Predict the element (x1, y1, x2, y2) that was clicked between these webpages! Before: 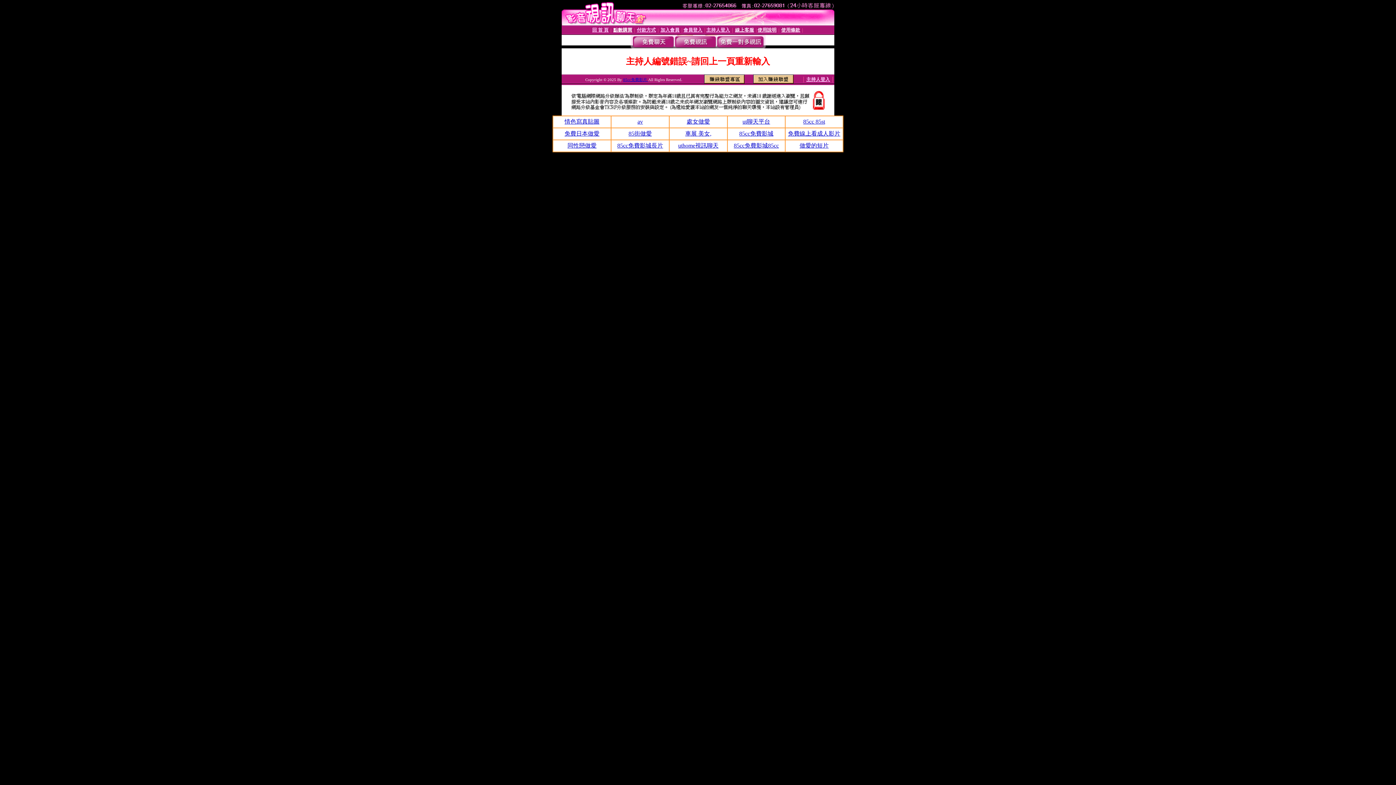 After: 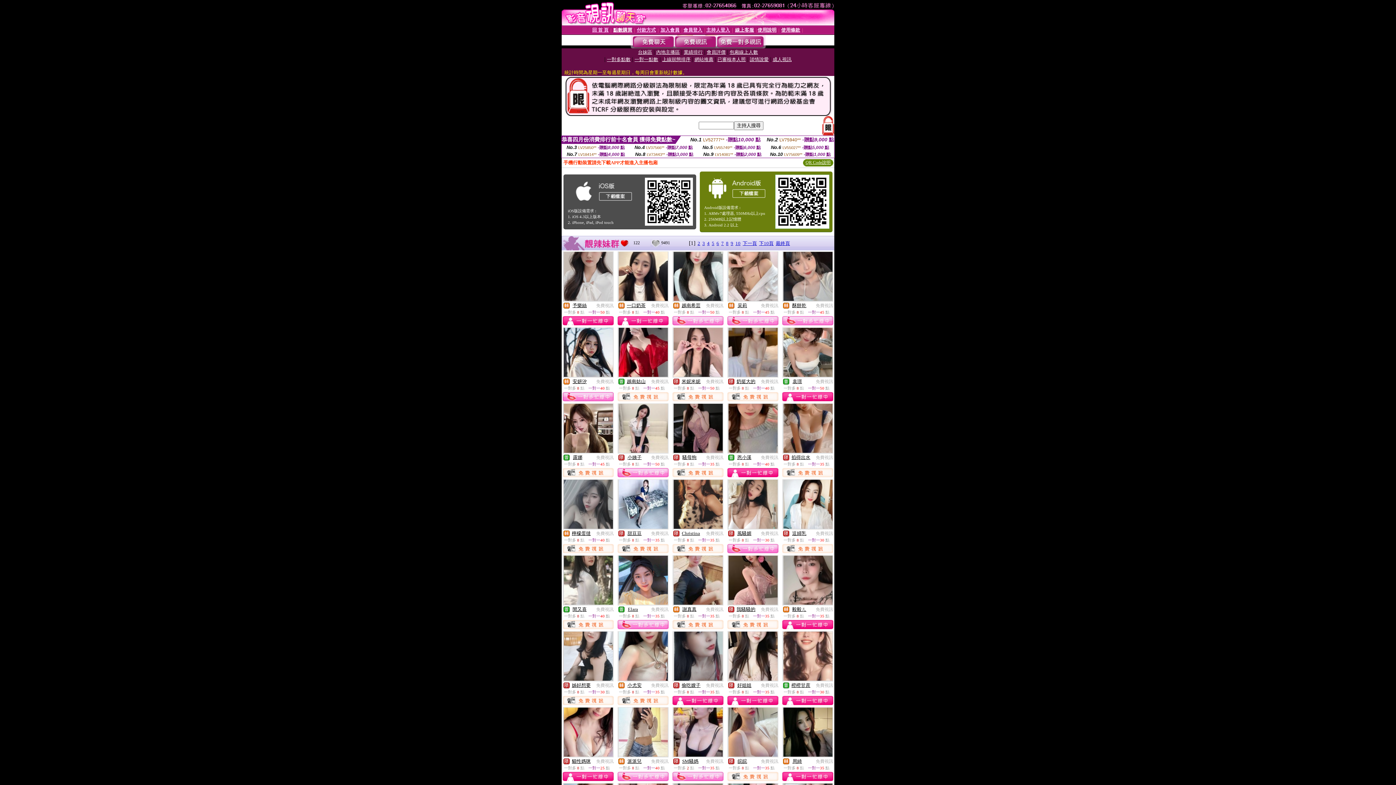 Action: bbox: (674, 43, 716, 49)